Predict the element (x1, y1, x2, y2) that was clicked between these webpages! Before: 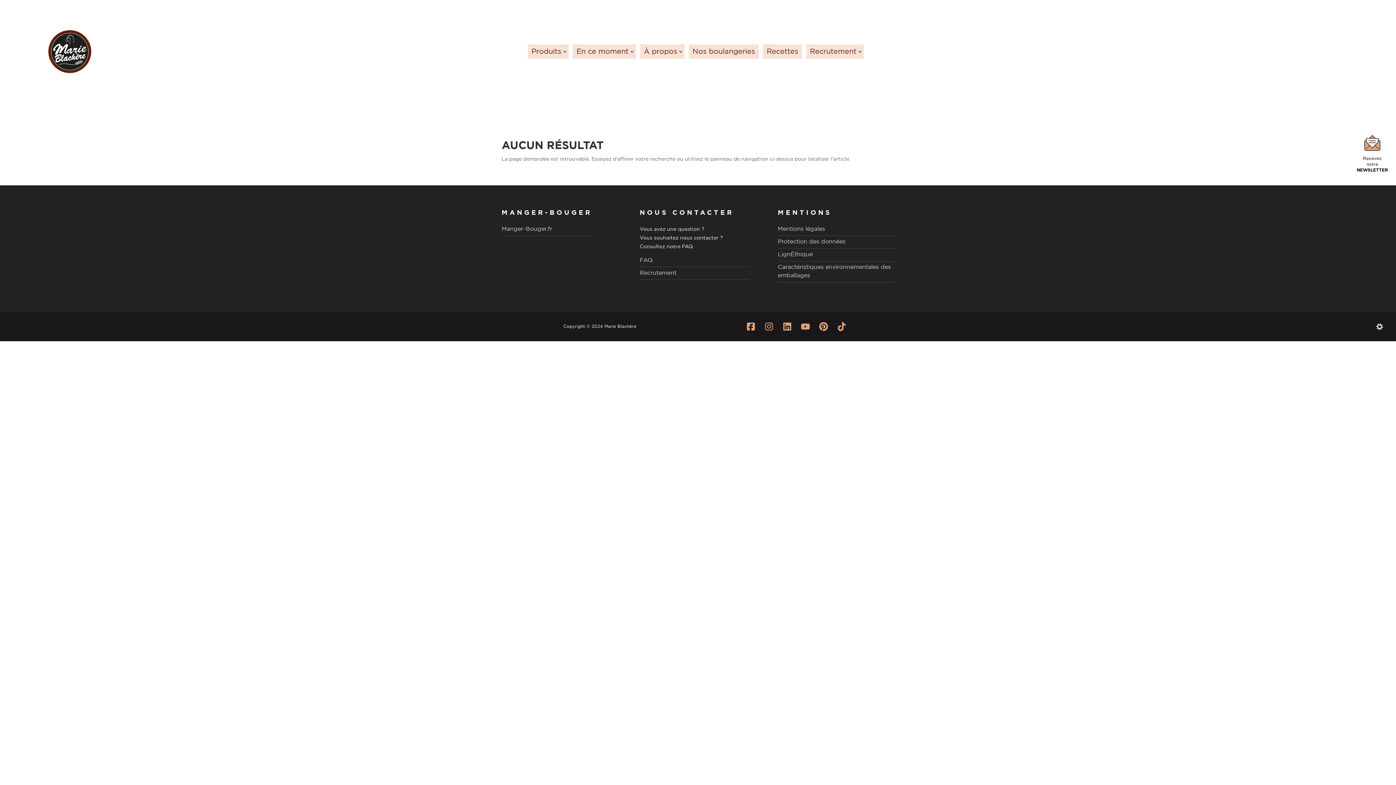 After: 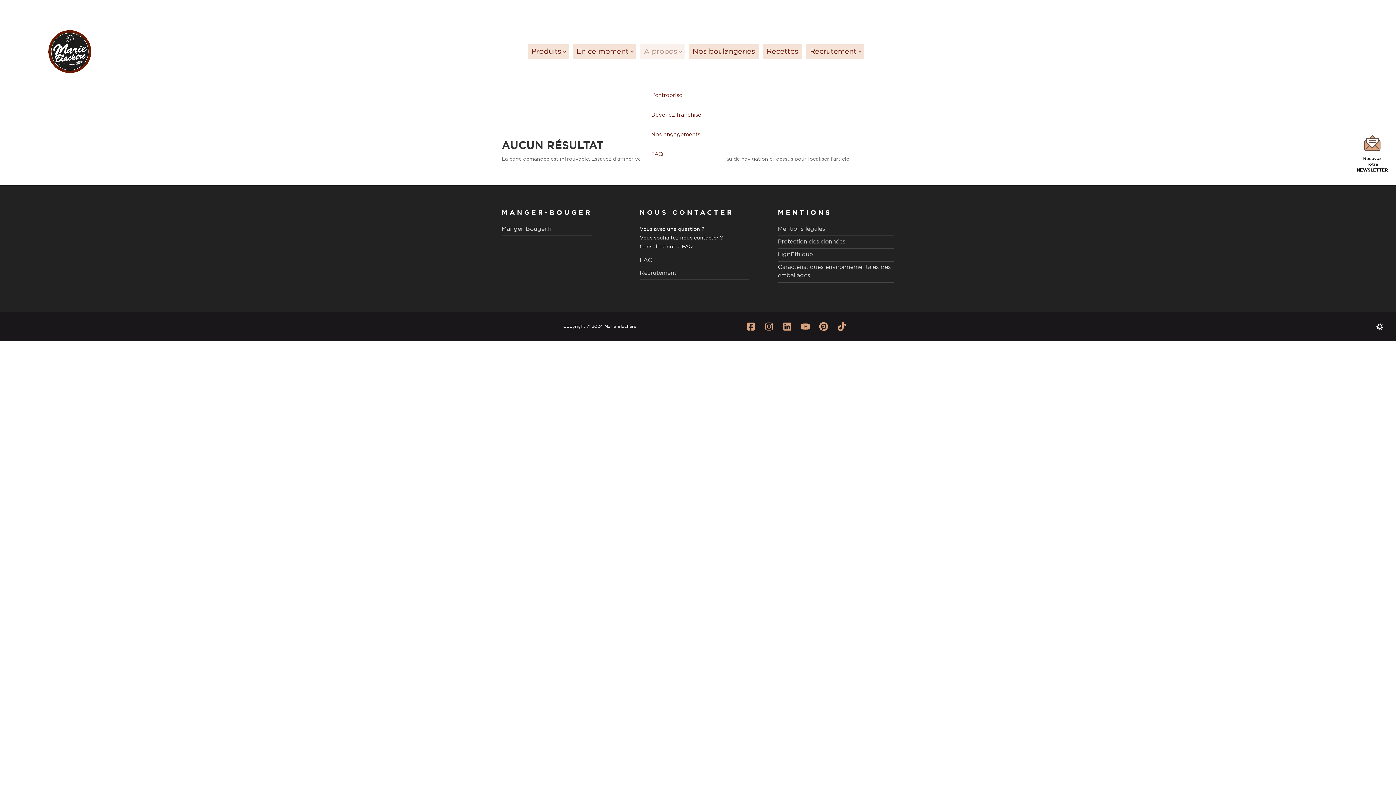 Action: label: À propos bbox: (640, 44, 684, 58)